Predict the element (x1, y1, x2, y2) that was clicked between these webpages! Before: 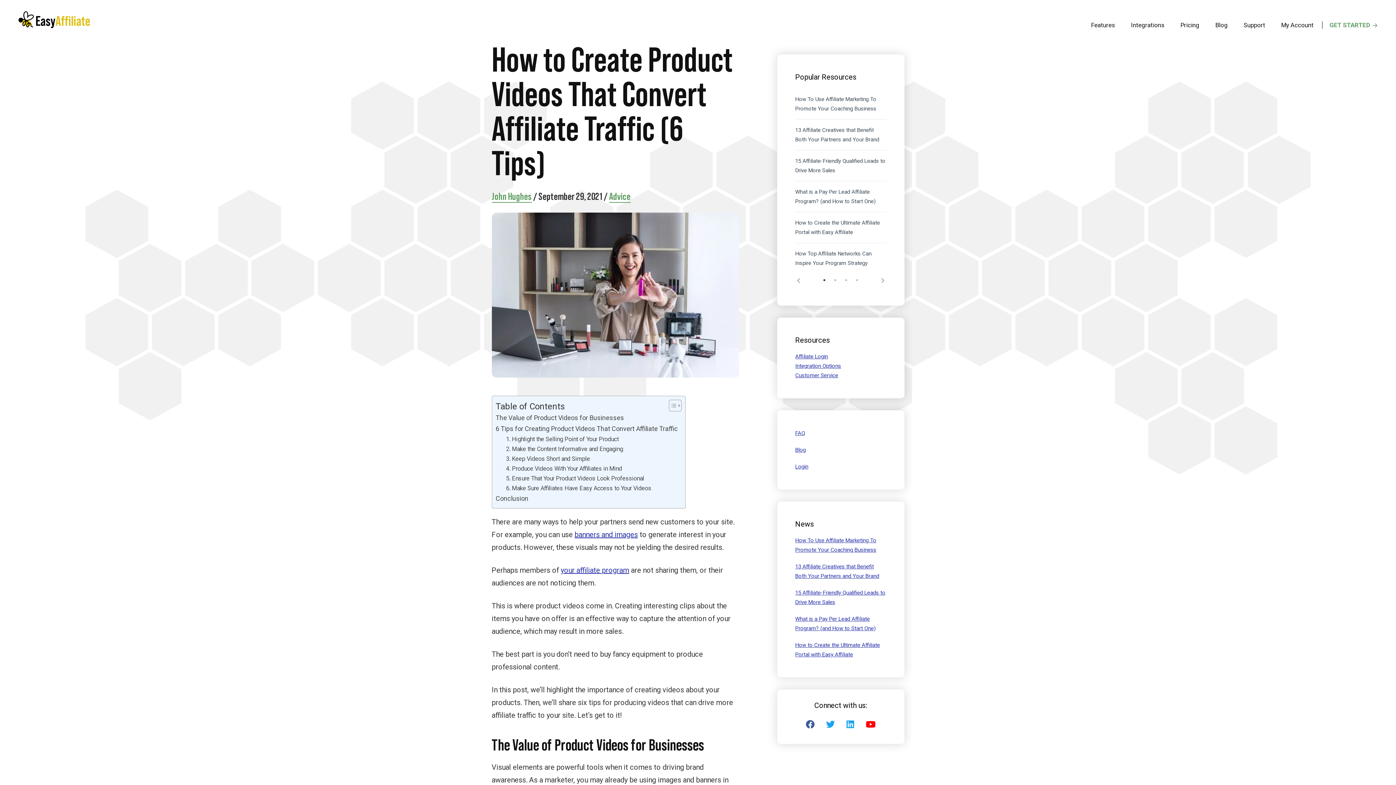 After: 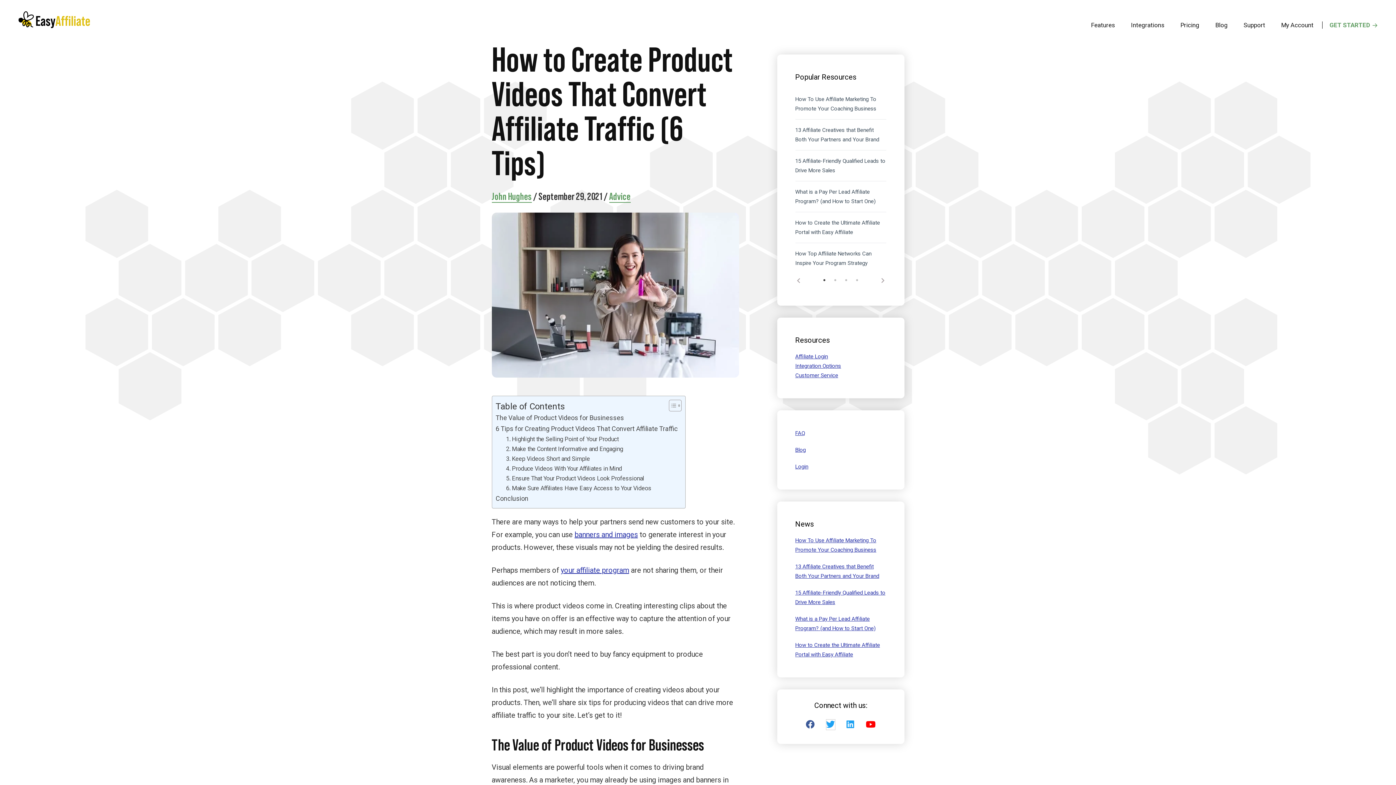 Action: bbox: (826, 720, 835, 730)